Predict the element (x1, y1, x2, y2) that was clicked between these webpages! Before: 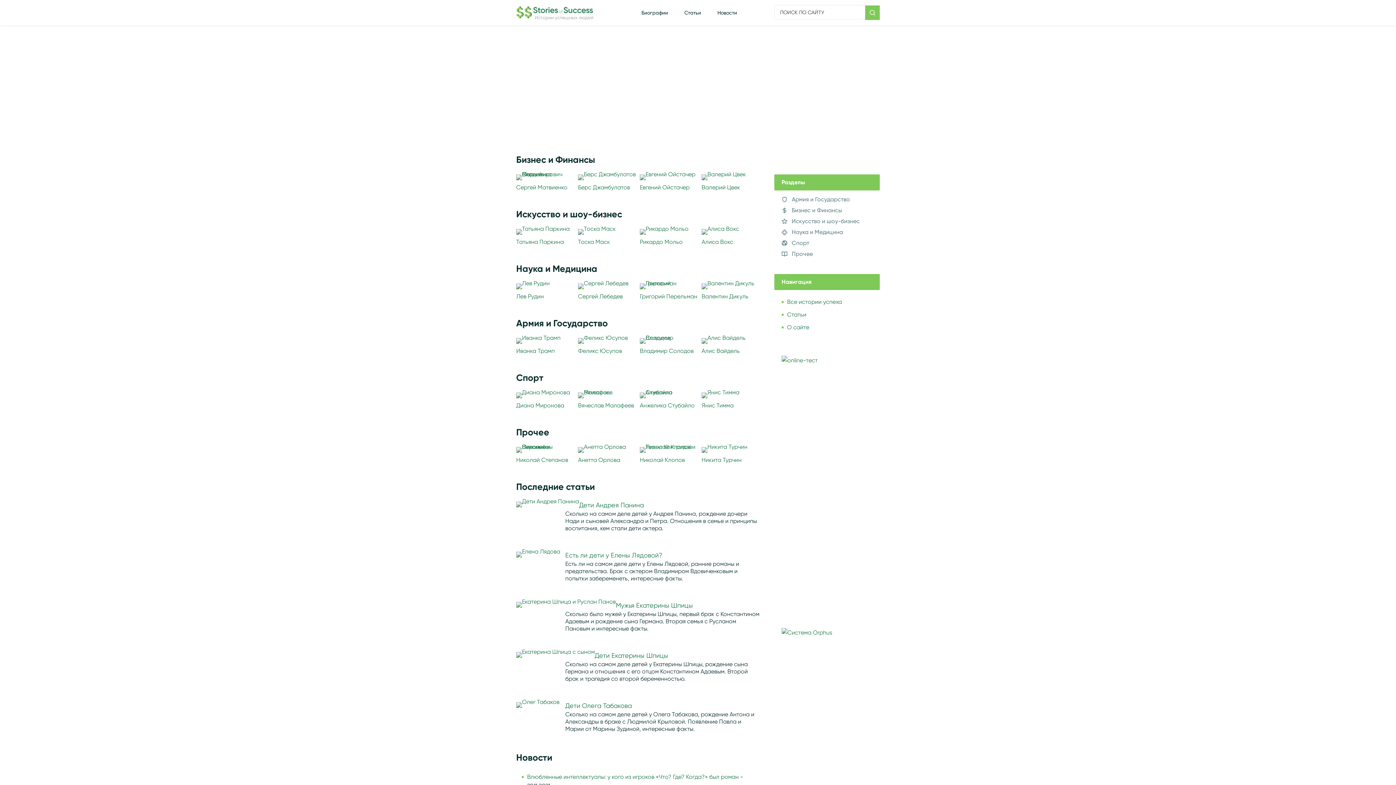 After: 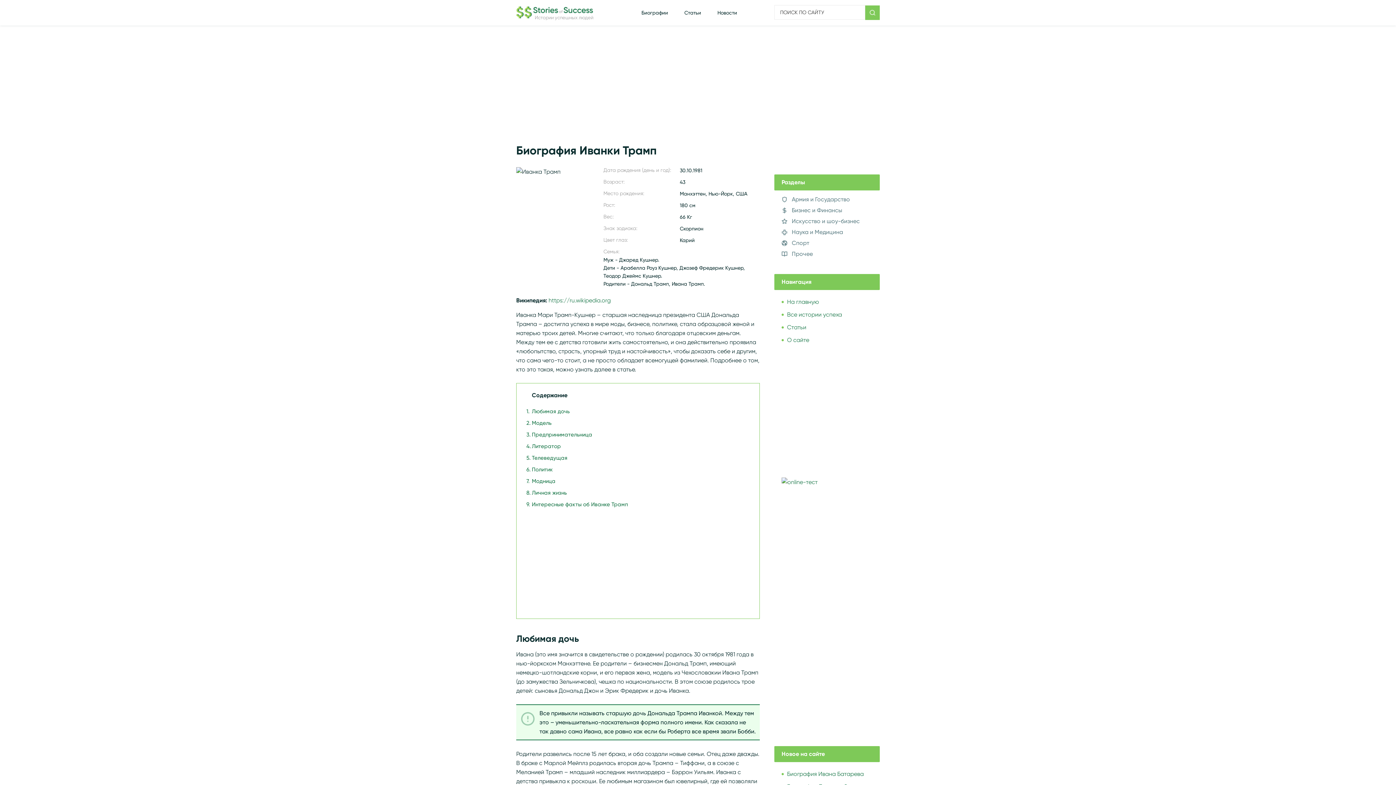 Action: label: Иванка Трамп bbox: (516, 347, 554, 354)